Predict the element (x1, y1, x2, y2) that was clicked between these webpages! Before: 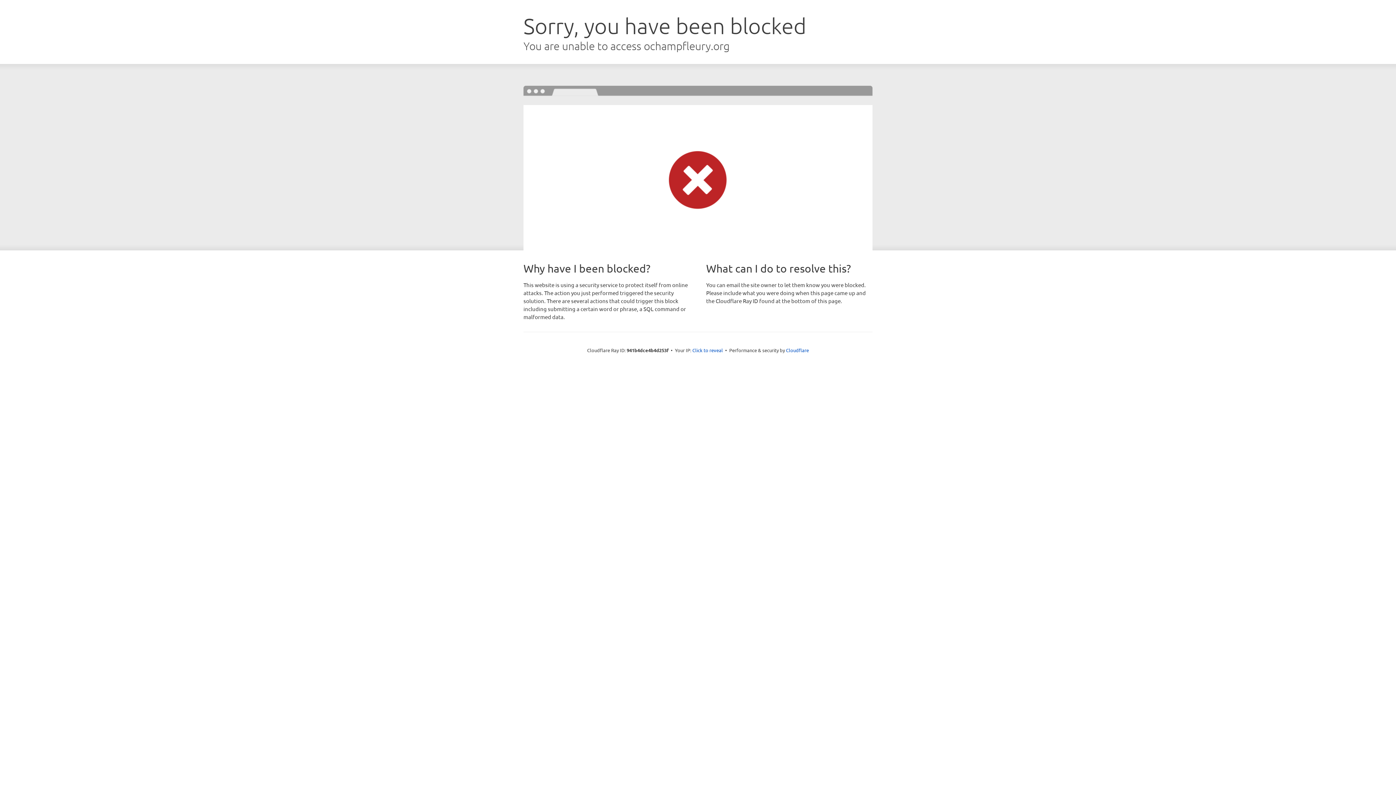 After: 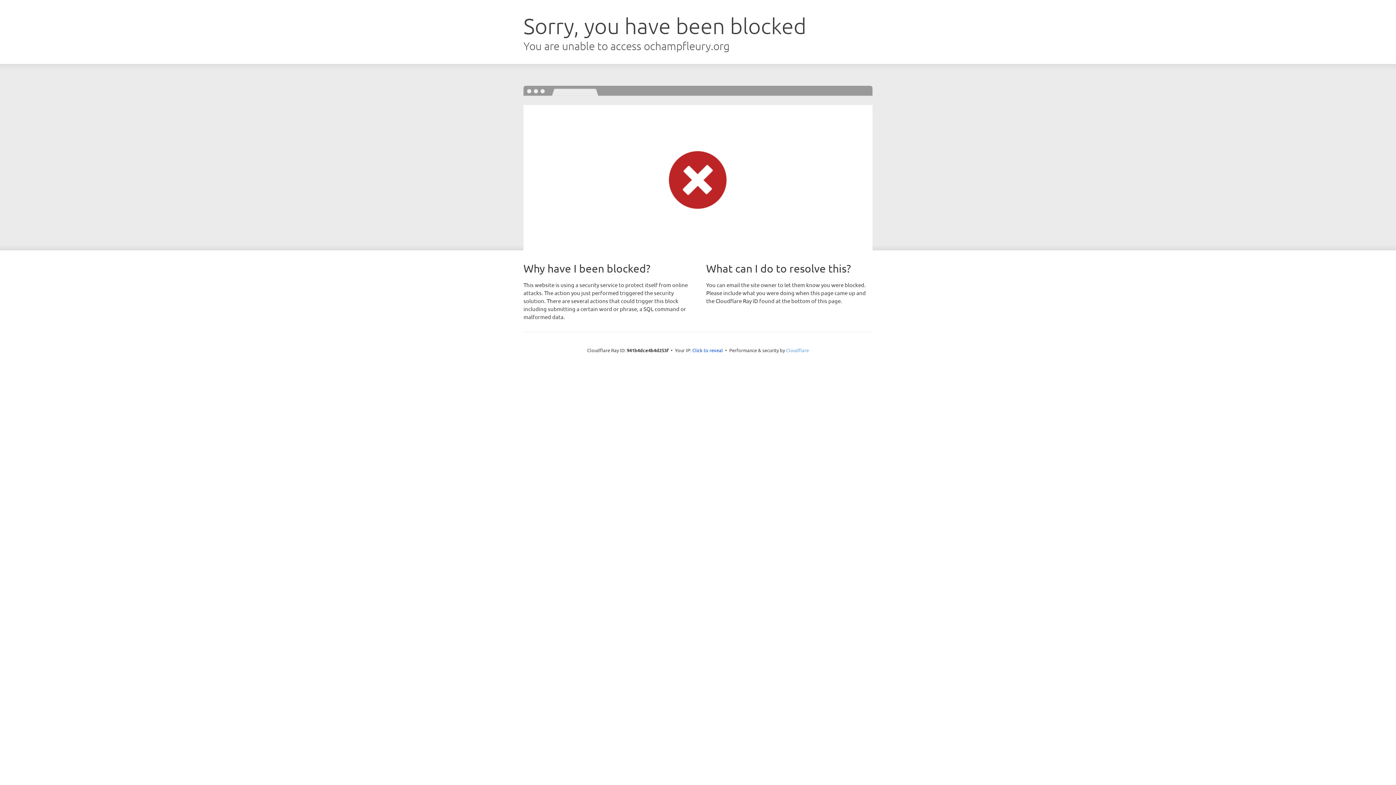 Action: label: Cloudflare bbox: (786, 347, 809, 353)